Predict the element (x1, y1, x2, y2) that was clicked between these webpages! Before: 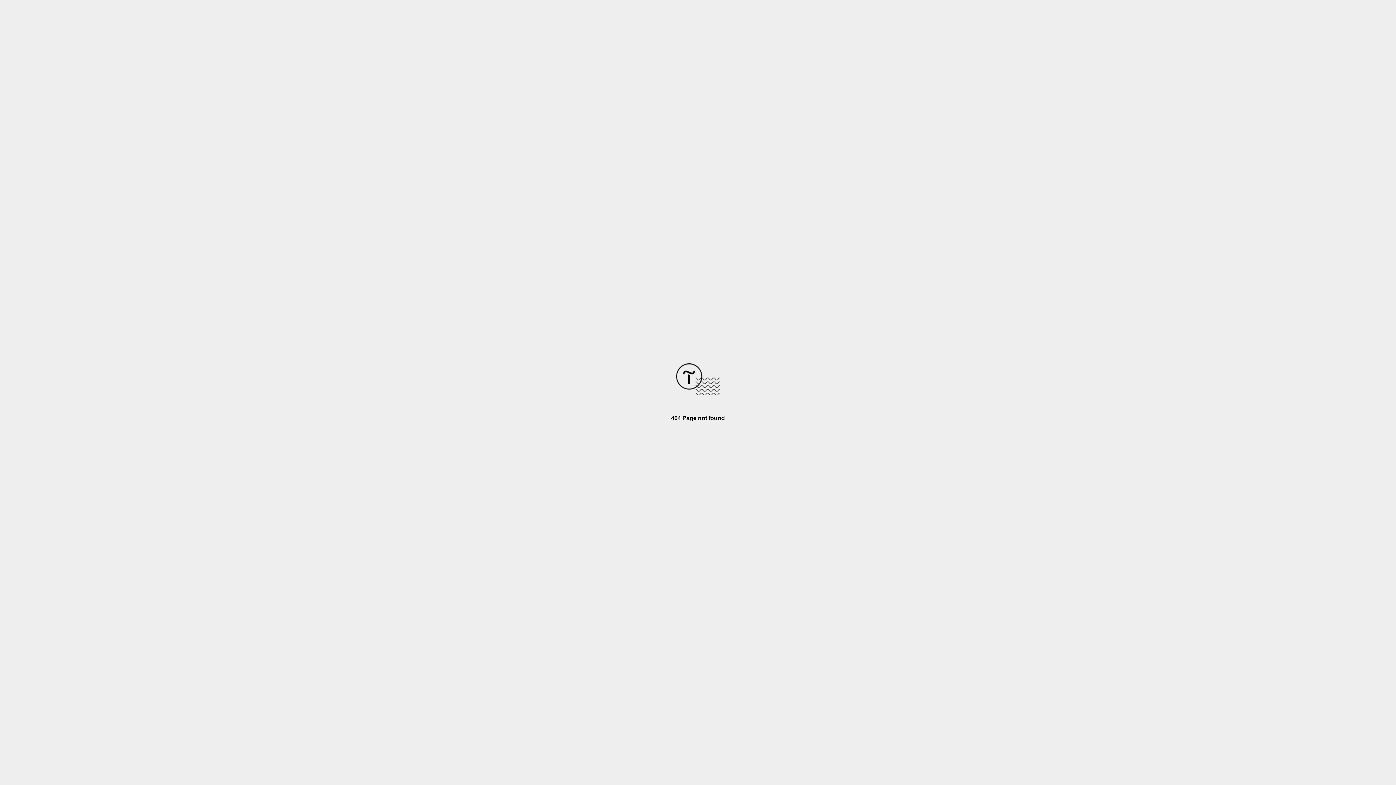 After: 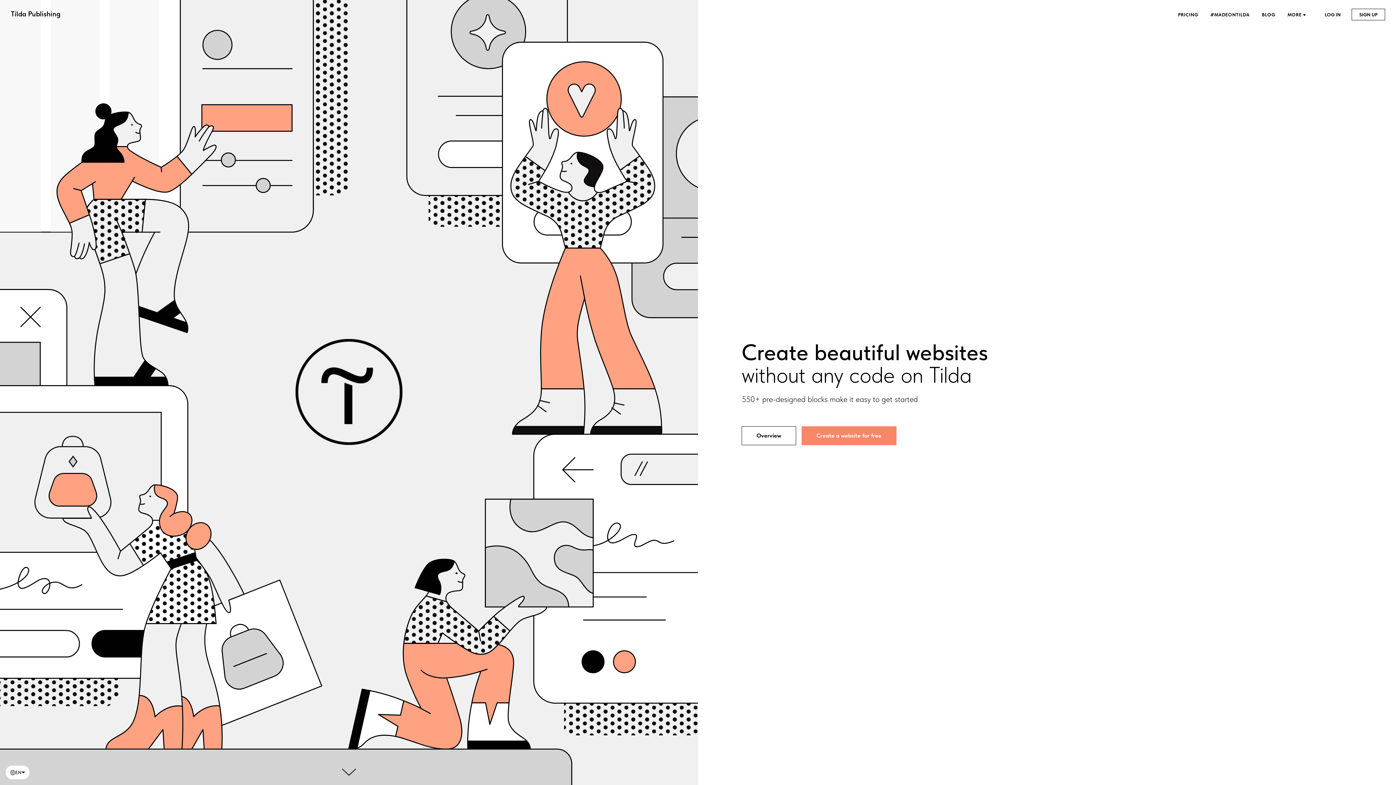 Action: bbox: (676, 390, 720, 396)